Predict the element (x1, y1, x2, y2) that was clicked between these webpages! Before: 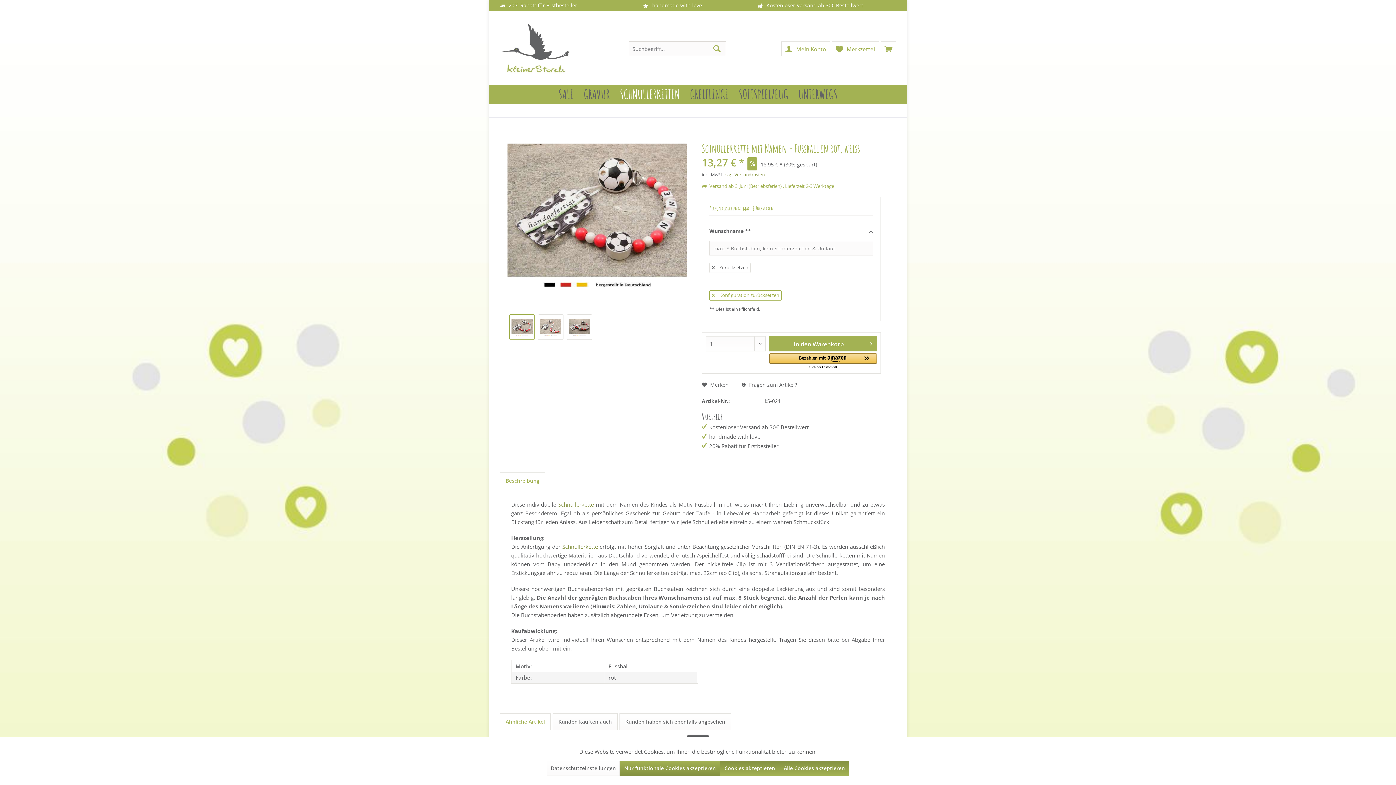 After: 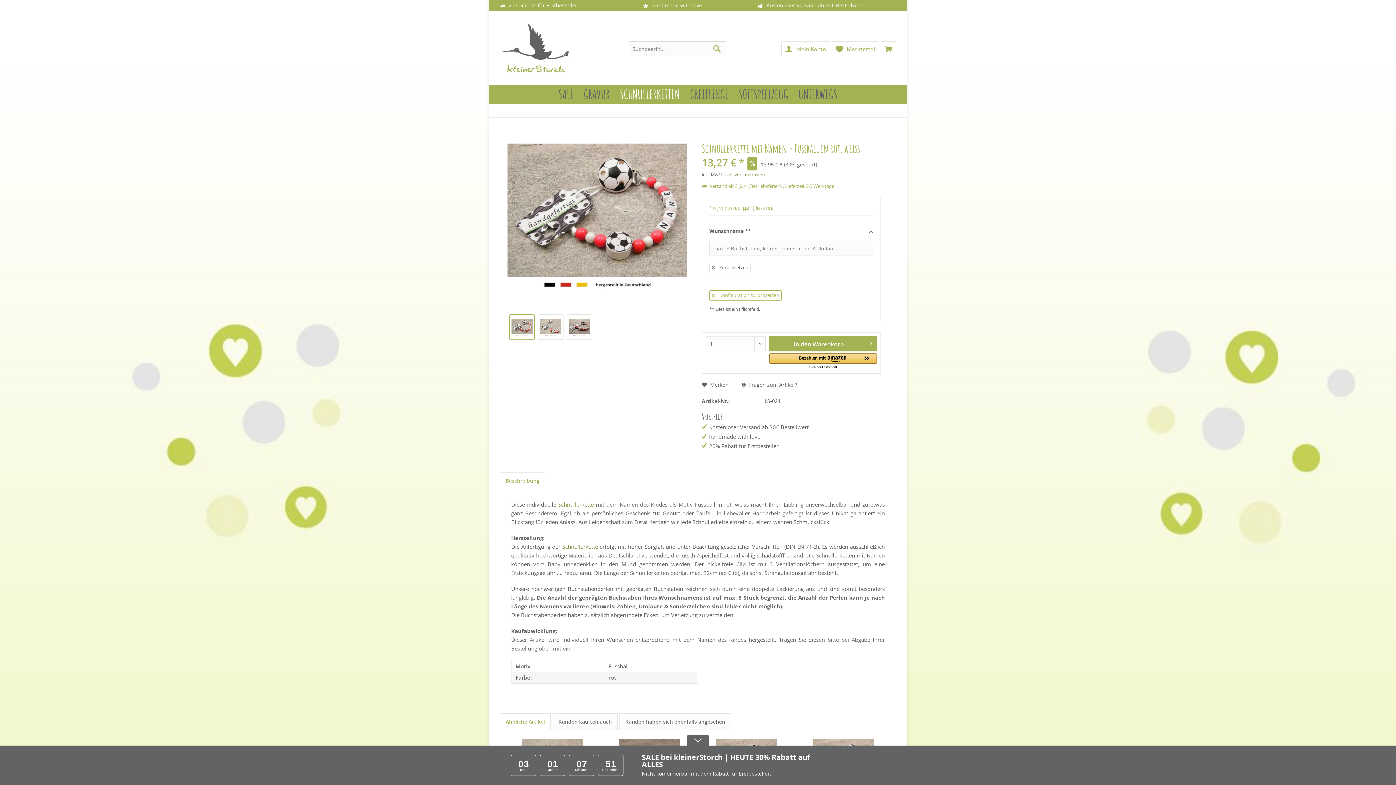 Action: label: Alle Cookies akzeptieren bbox: (779, 761, 849, 776)